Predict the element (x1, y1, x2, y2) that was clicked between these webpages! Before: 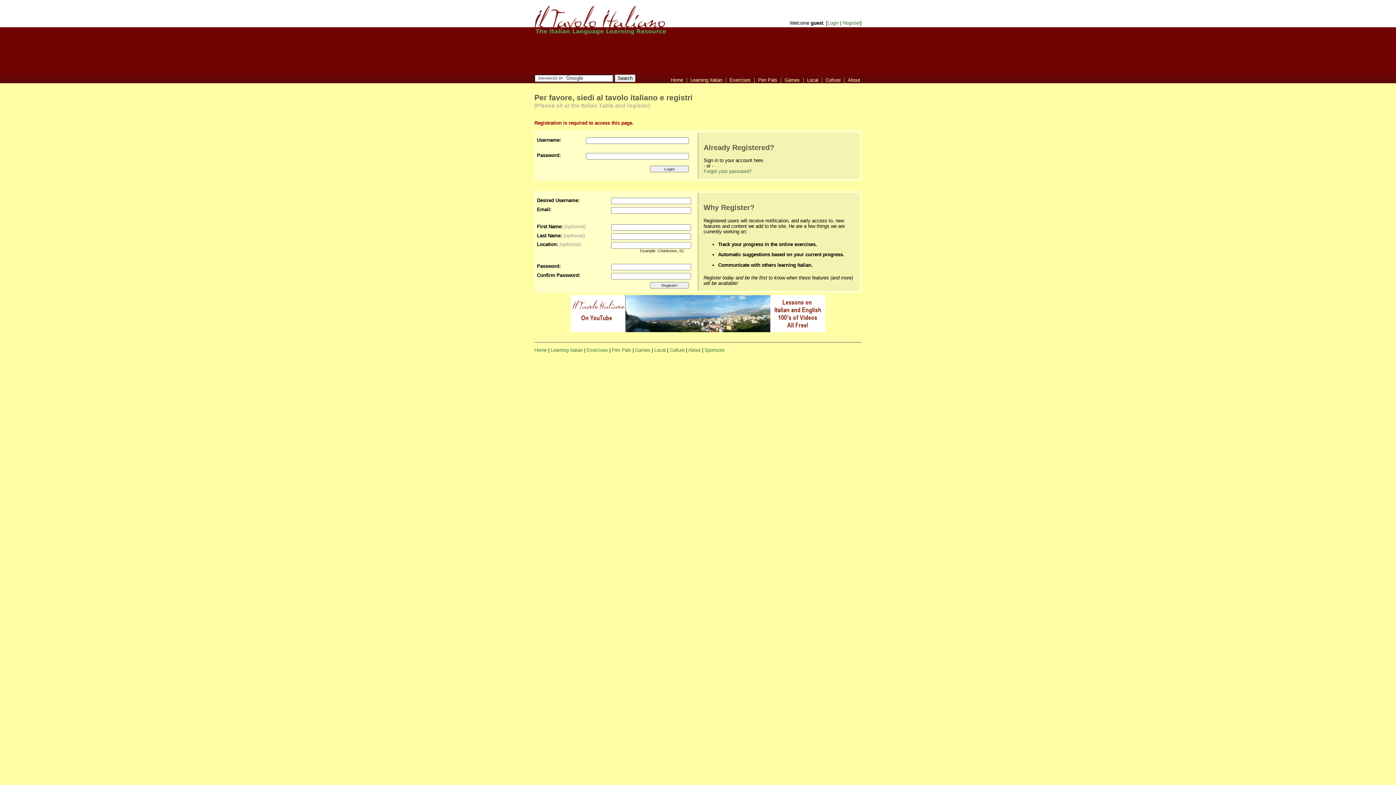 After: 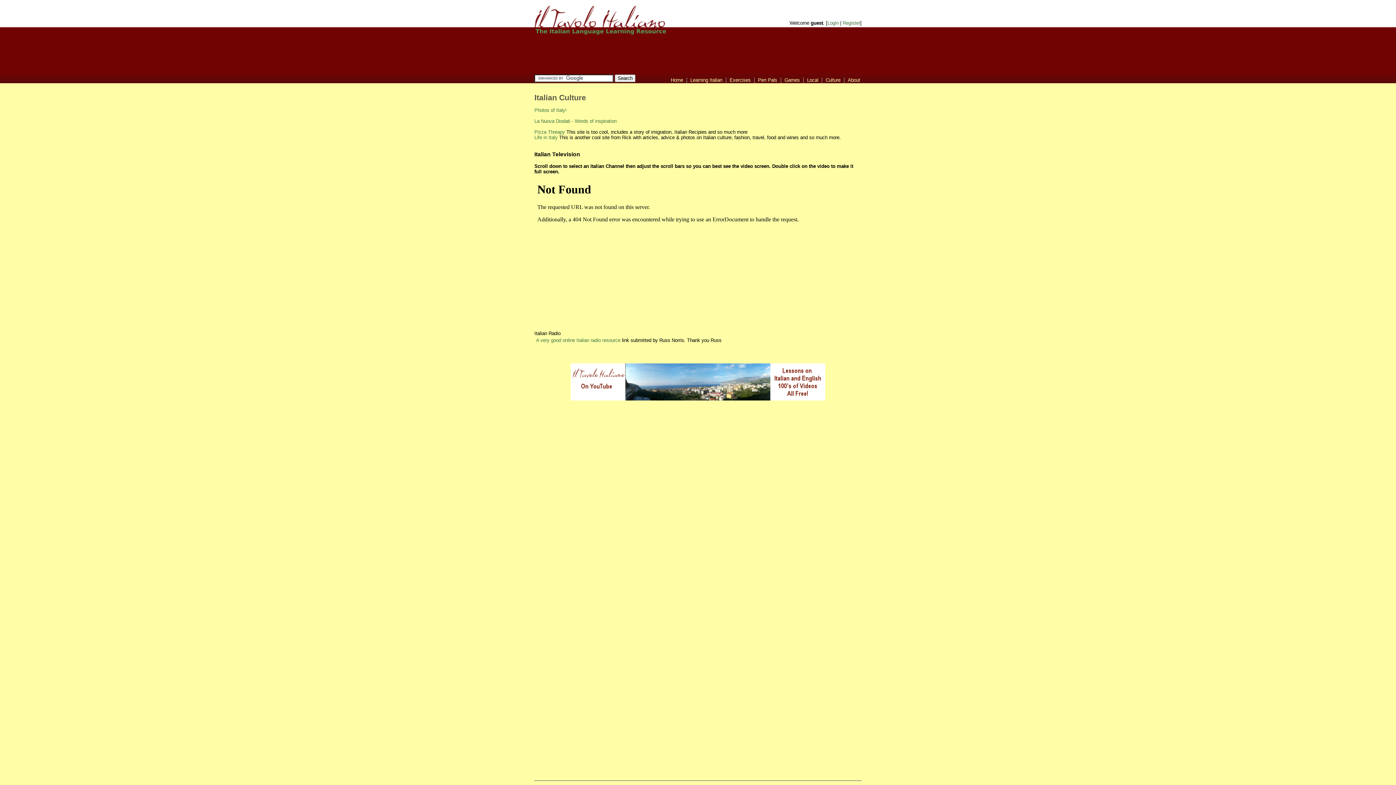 Action: bbox: (669, 347, 684, 353) label: Culture